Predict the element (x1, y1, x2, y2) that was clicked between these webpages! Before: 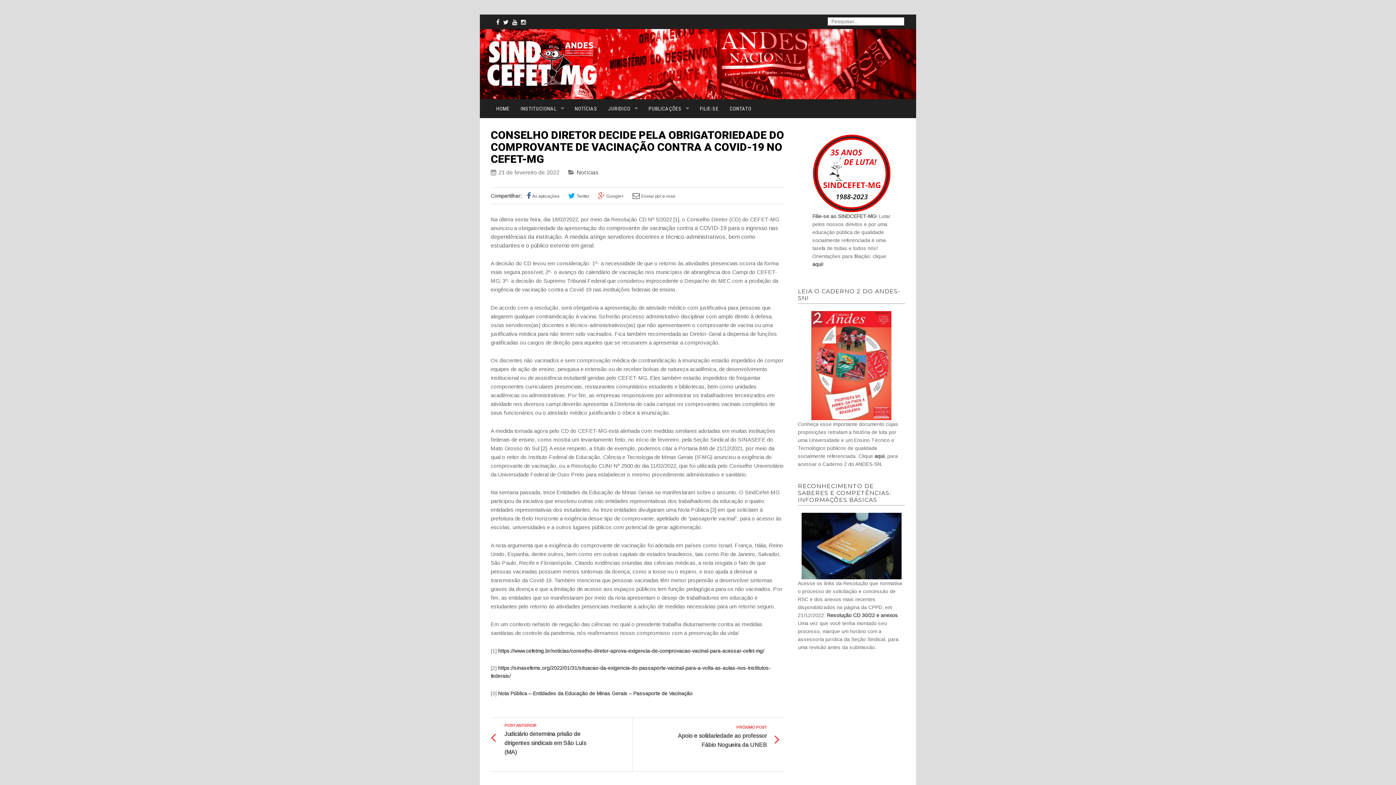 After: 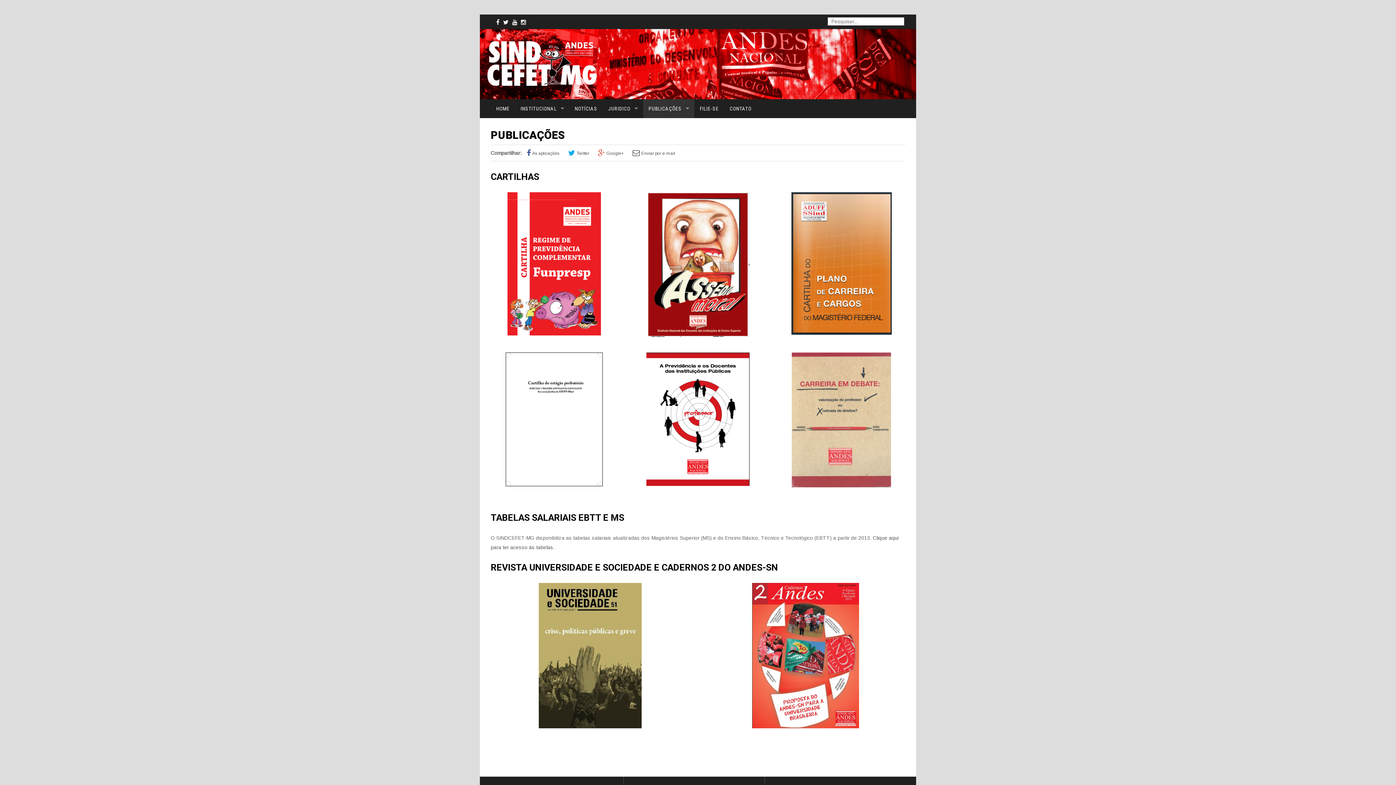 Action: bbox: (643, 99, 694, 118) label: PUBLICAÇÕES